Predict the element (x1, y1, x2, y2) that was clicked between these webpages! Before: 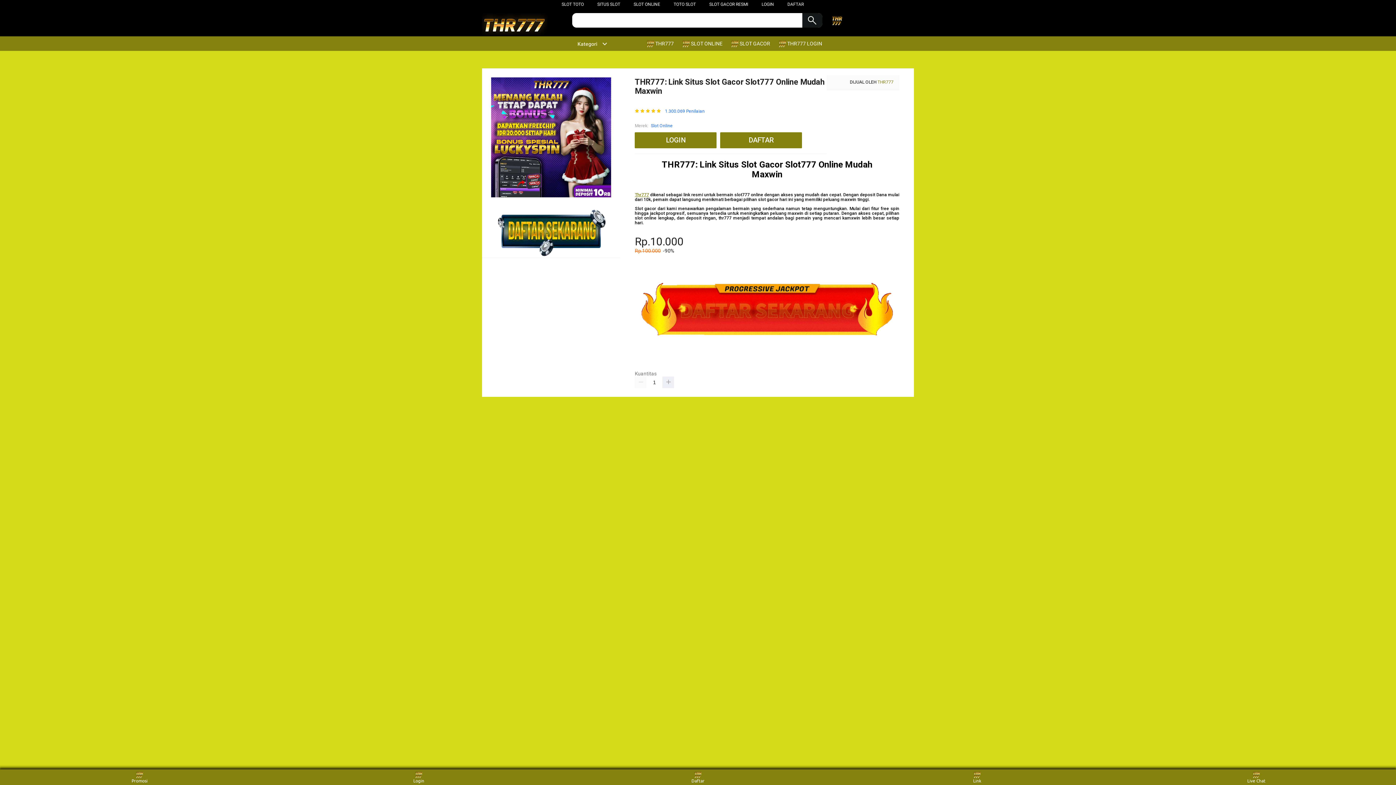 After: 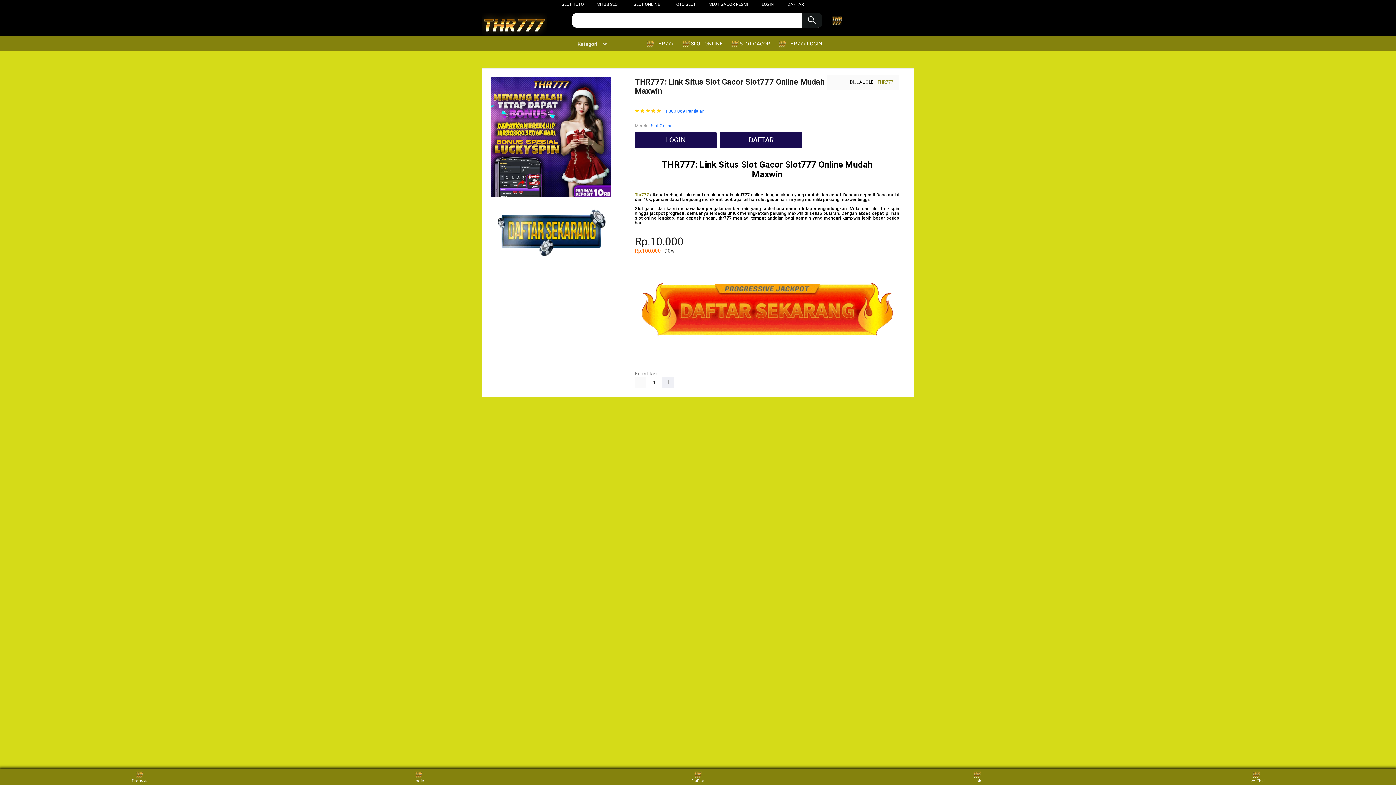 Action: label:  THR777 bbox: (646, 36, 677, 50)